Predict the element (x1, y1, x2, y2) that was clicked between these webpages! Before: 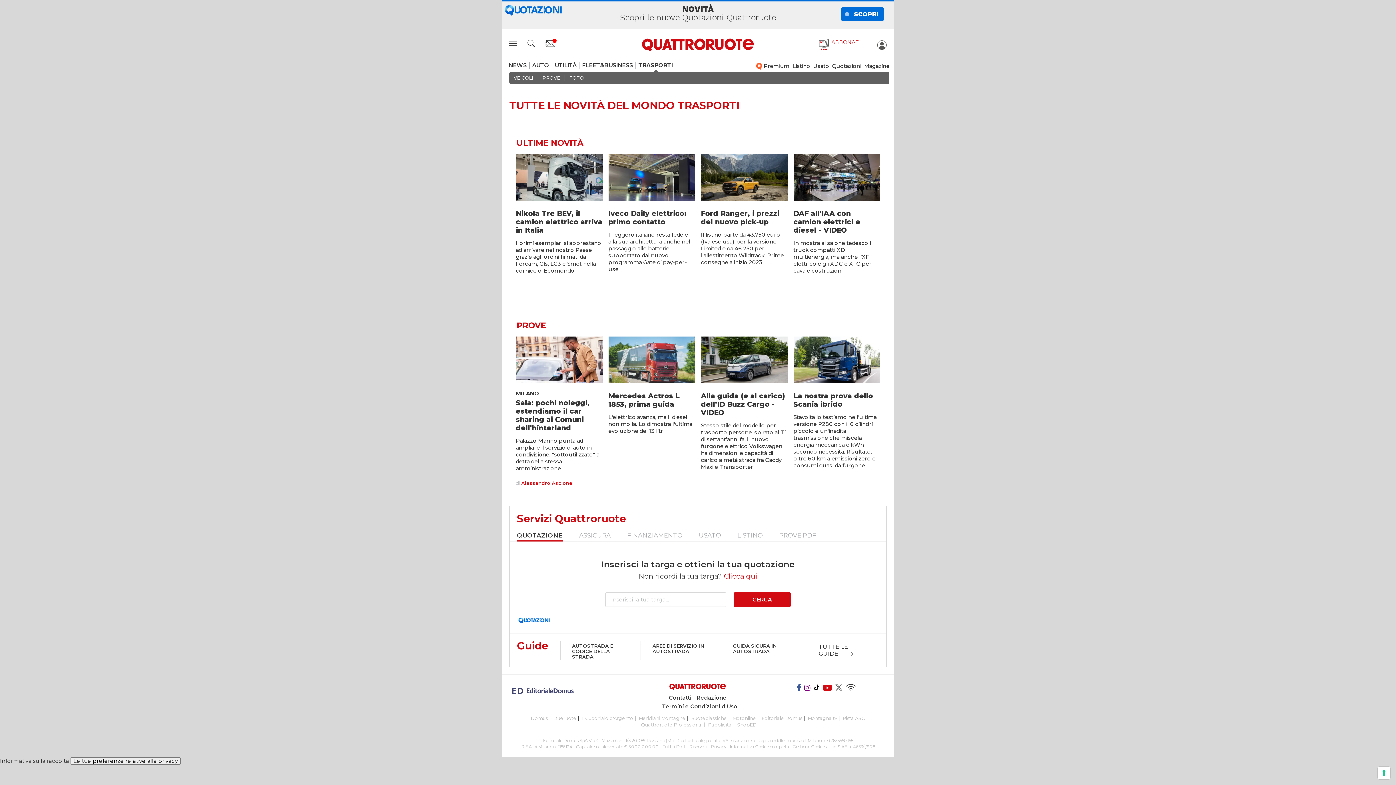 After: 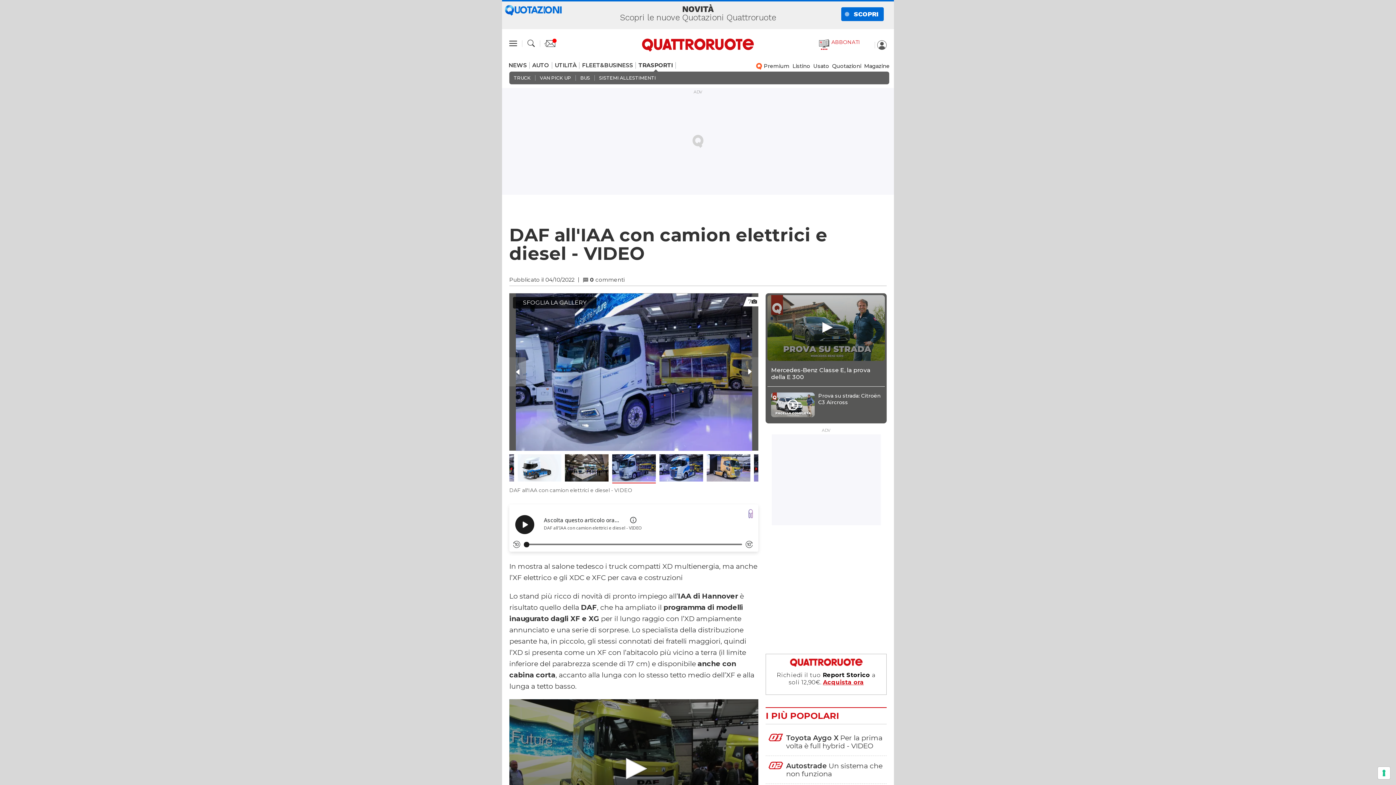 Action: bbox: (793, 209, 860, 234) label: DAF all'IAA con camion elettrici e diesel - VIDEO